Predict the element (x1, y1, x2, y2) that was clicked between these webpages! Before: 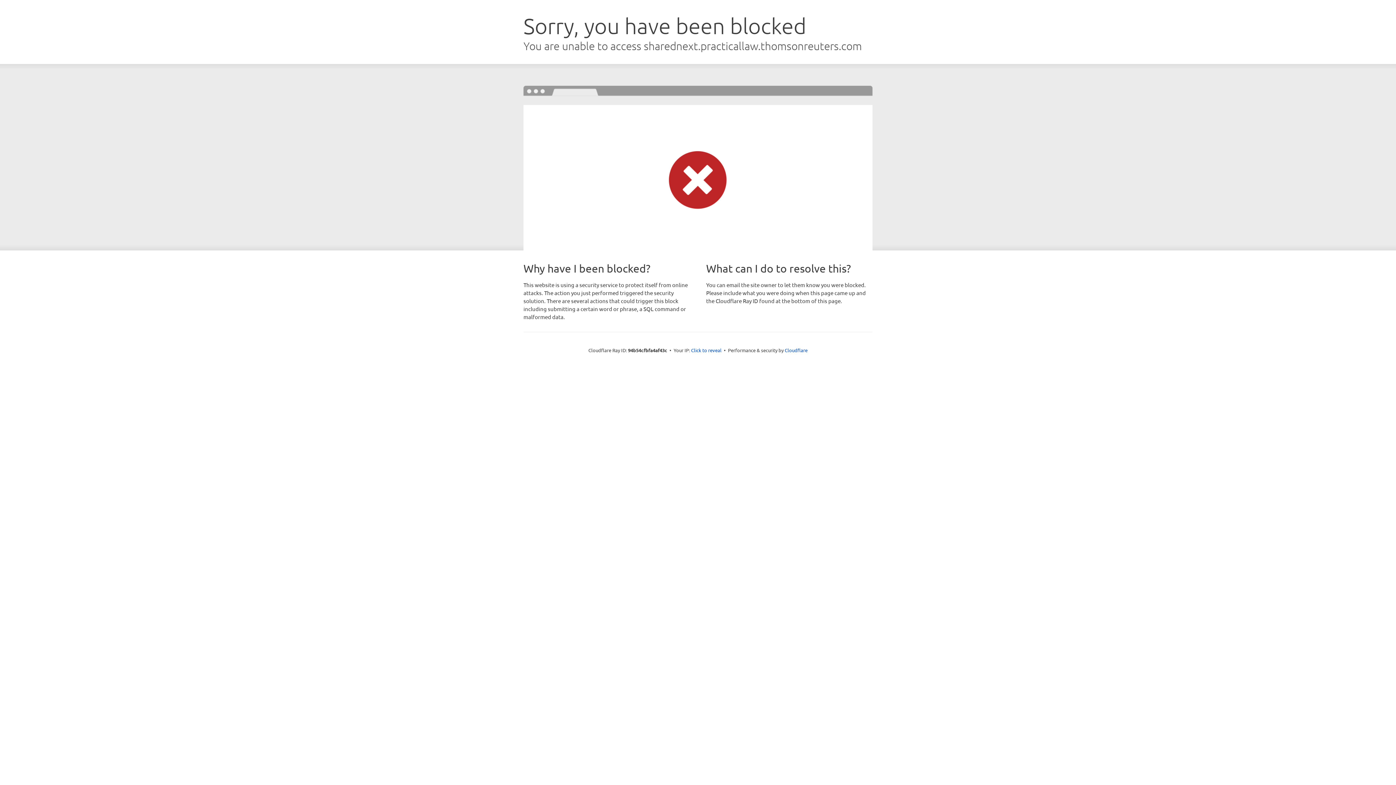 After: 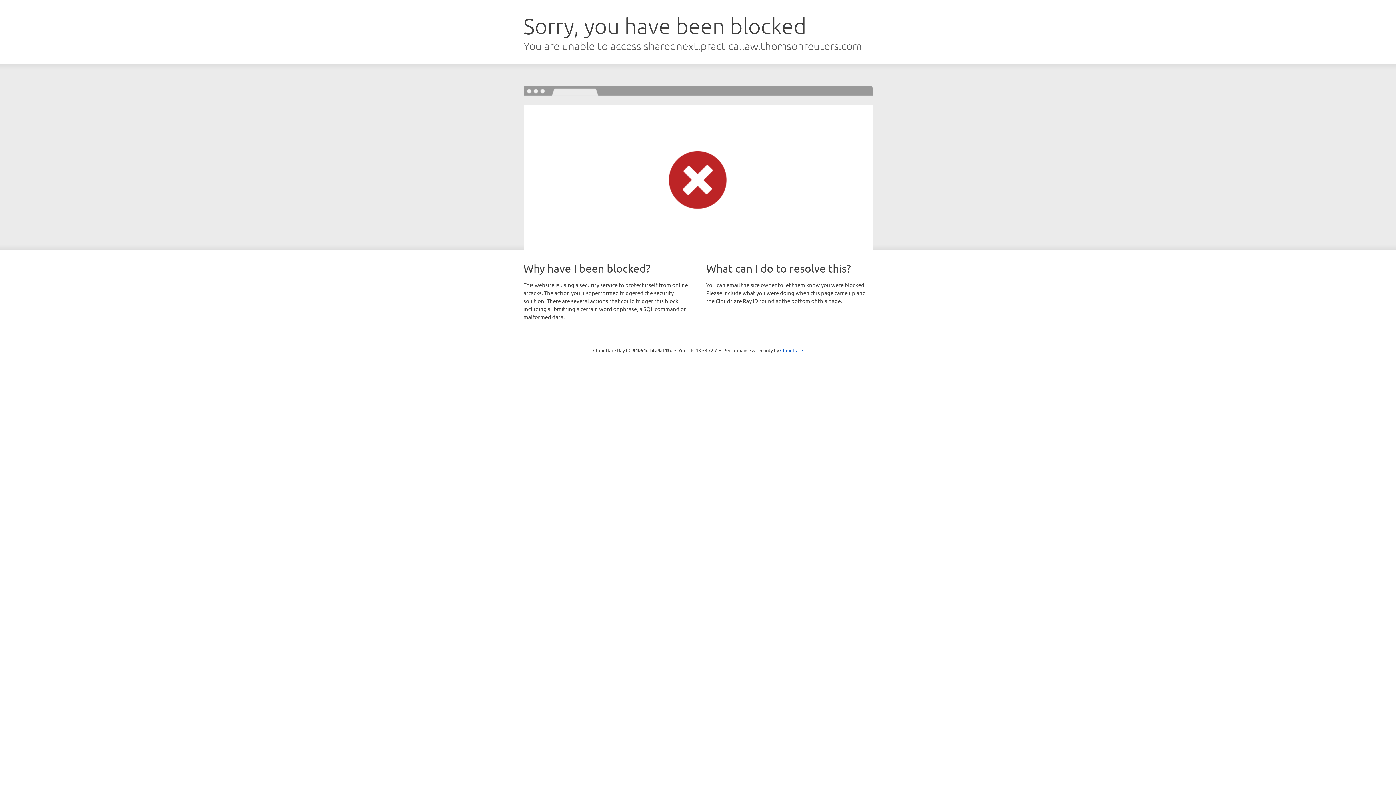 Action: label: Click to reveal bbox: (691, 346, 721, 353)